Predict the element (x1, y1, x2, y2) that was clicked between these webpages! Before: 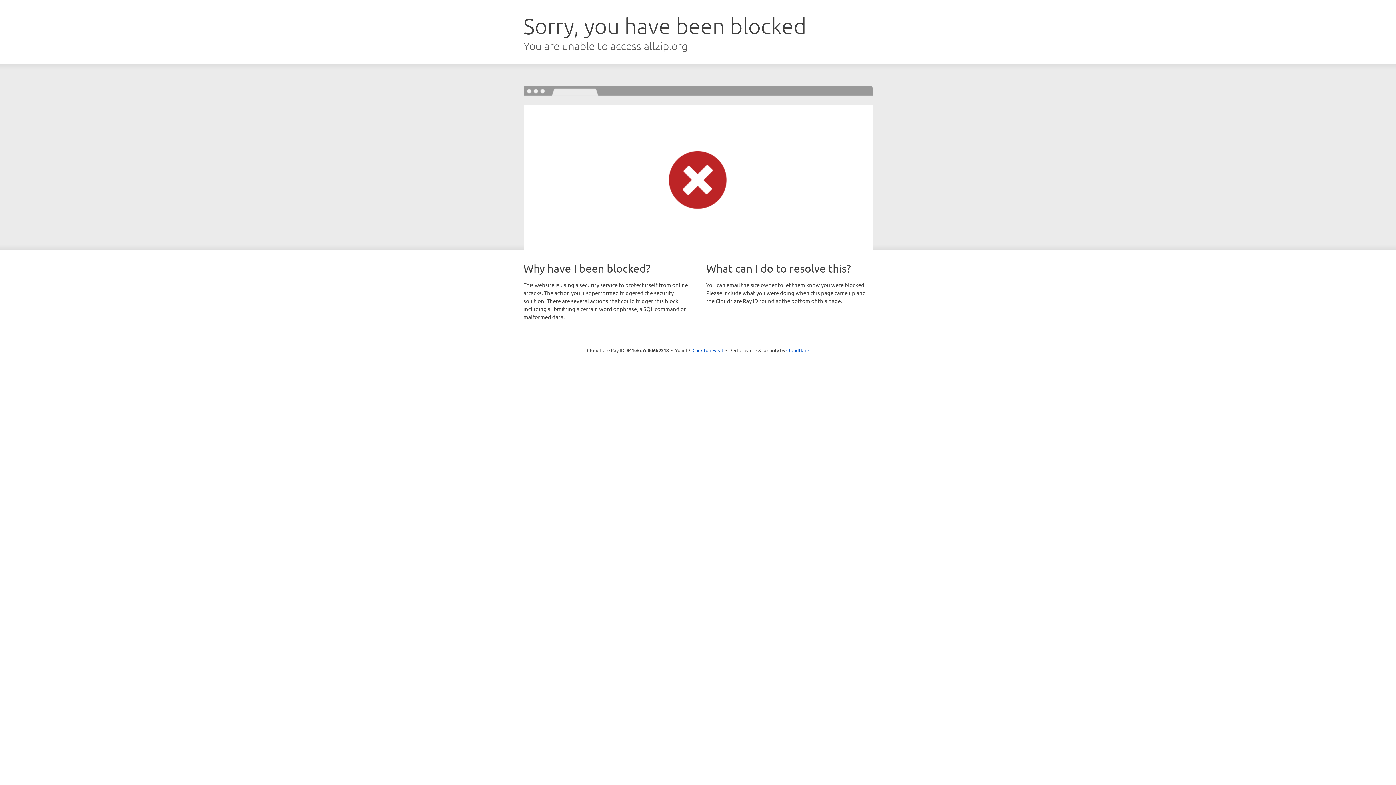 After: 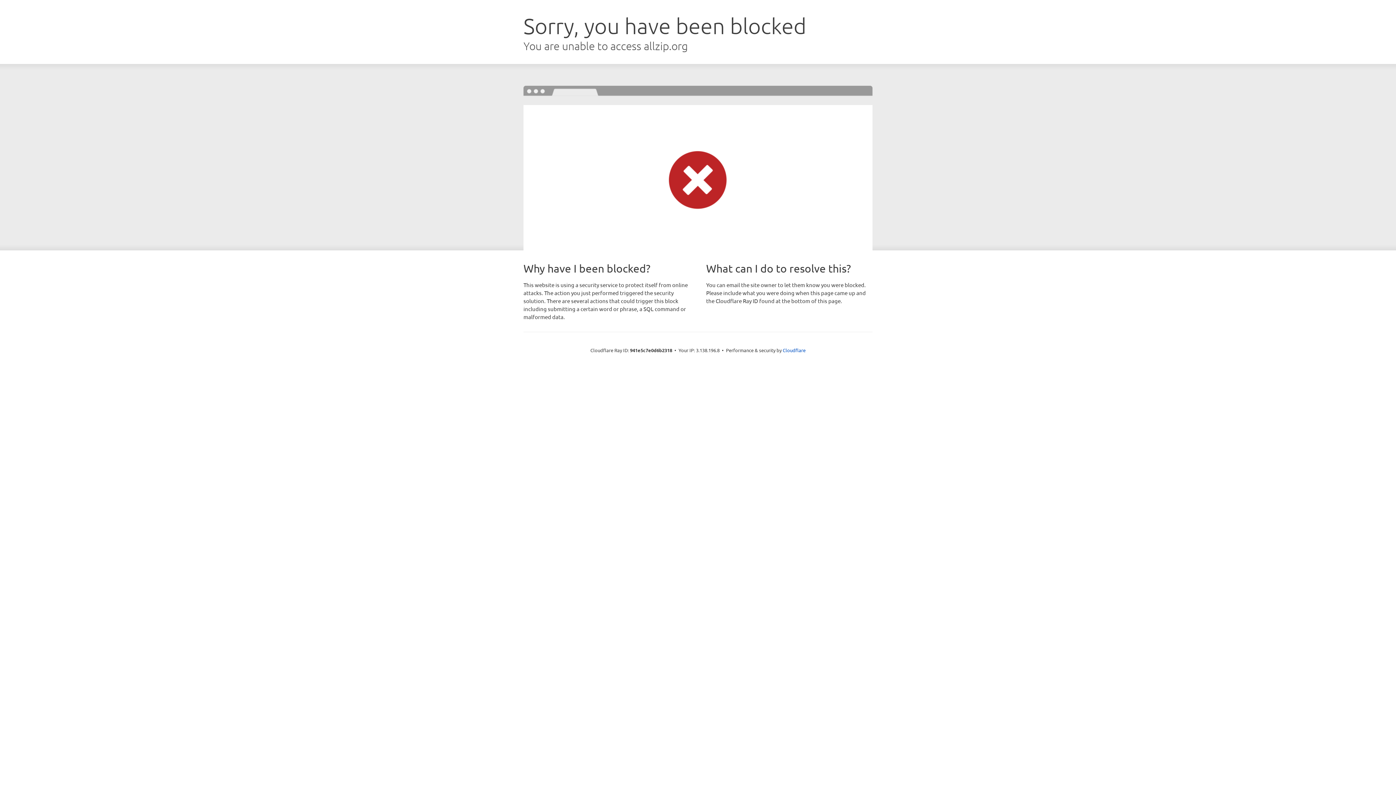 Action: bbox: (692, 346, 723, 353) label: Click to reveal